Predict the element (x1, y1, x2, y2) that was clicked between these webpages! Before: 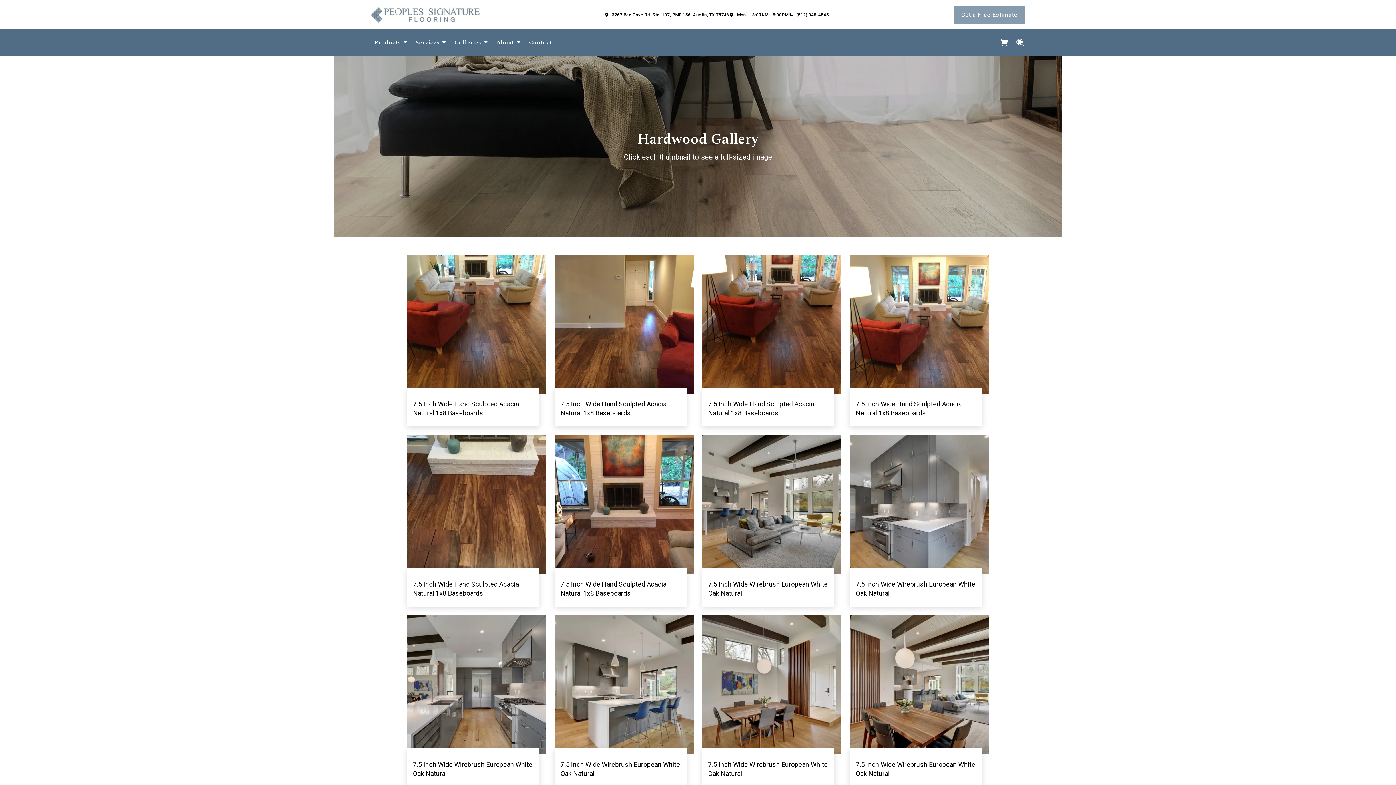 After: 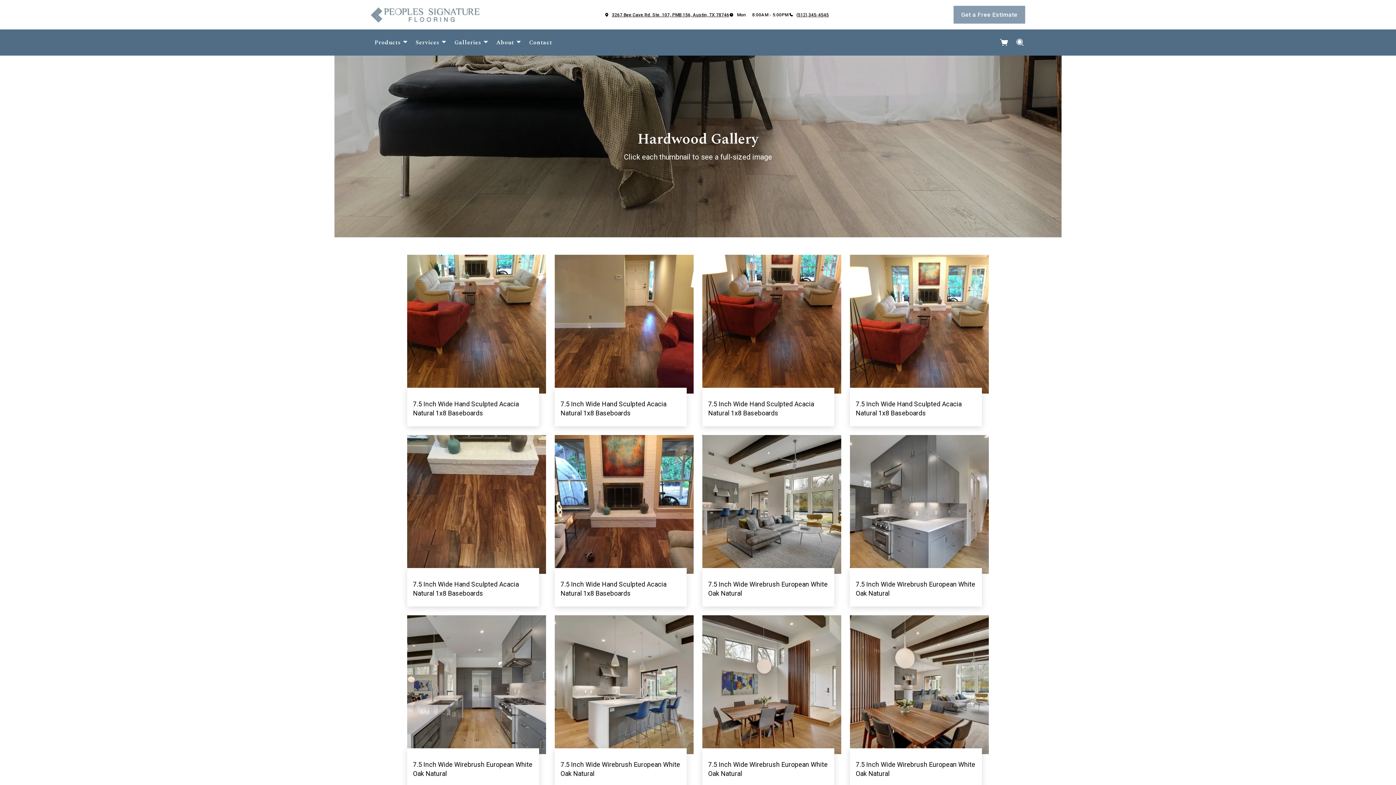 Action: bbox: (796, 11, 829, 18) label: (512) 345-4545